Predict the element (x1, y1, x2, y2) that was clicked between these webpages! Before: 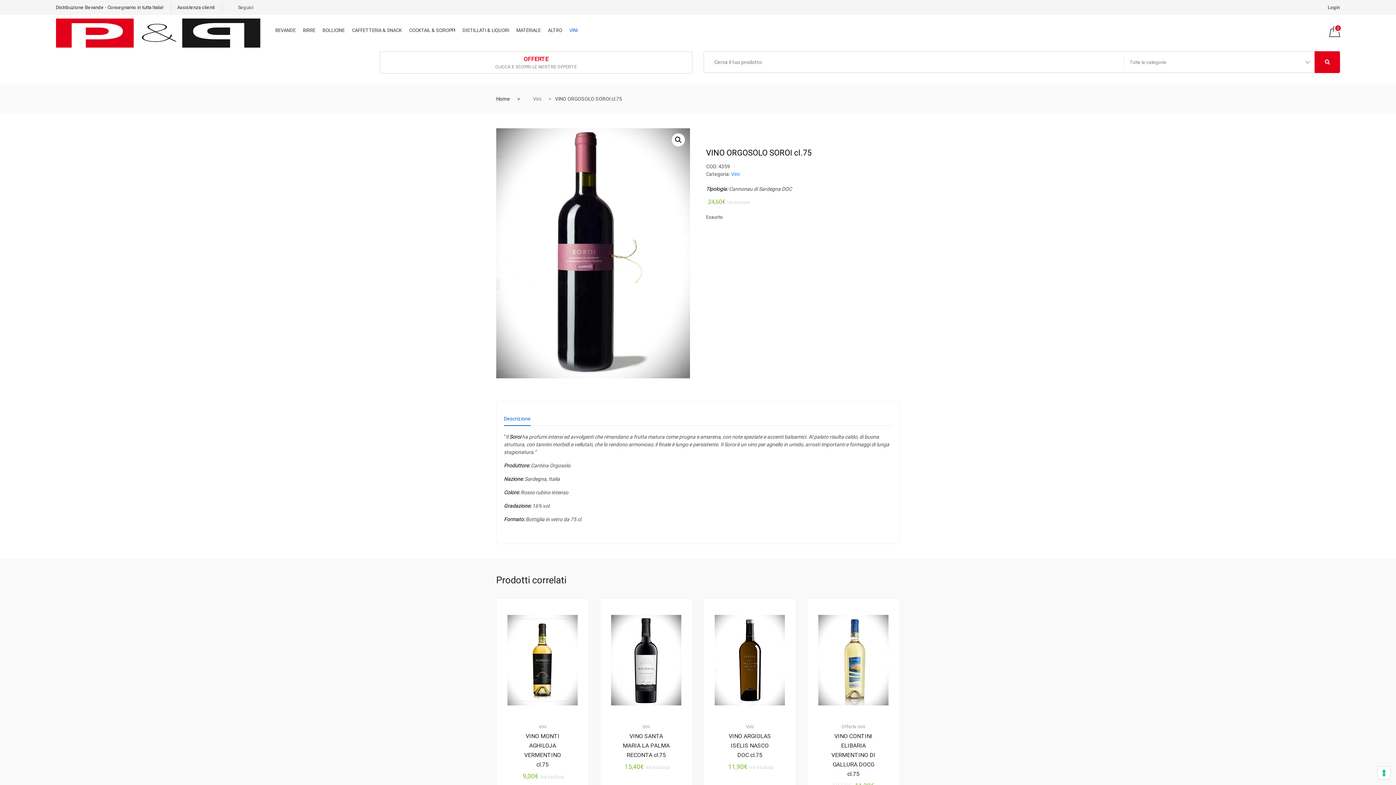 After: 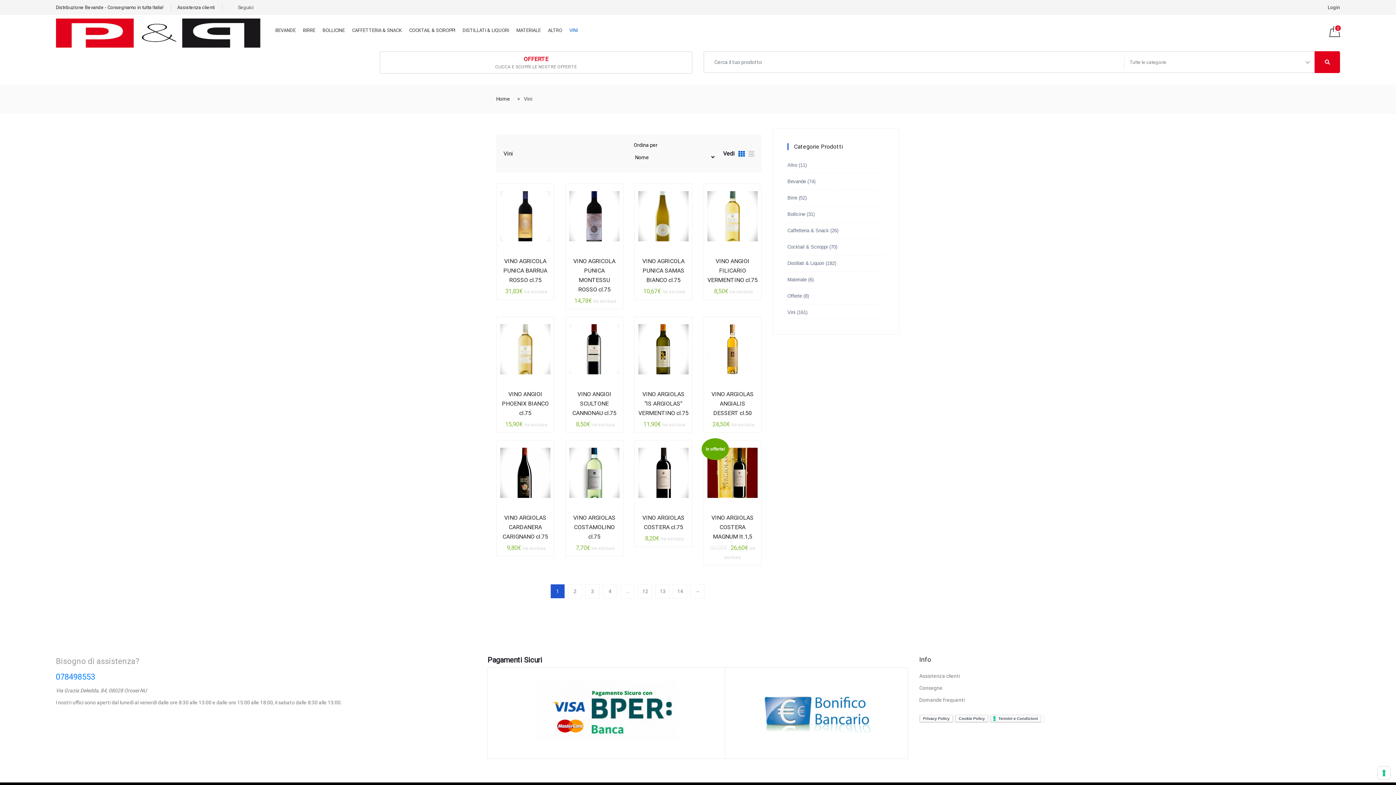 Action: label: Vini bbox: (731, 171, 739, 177)